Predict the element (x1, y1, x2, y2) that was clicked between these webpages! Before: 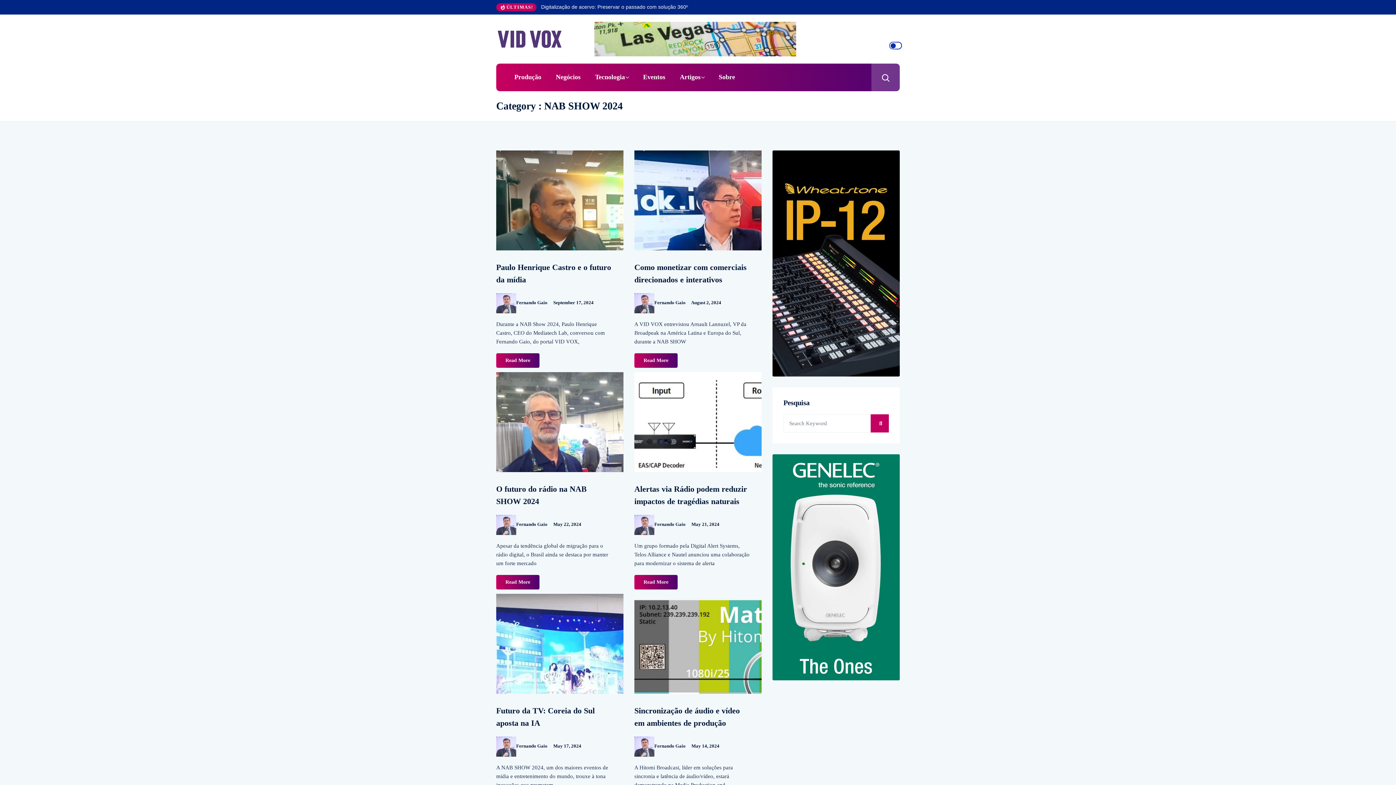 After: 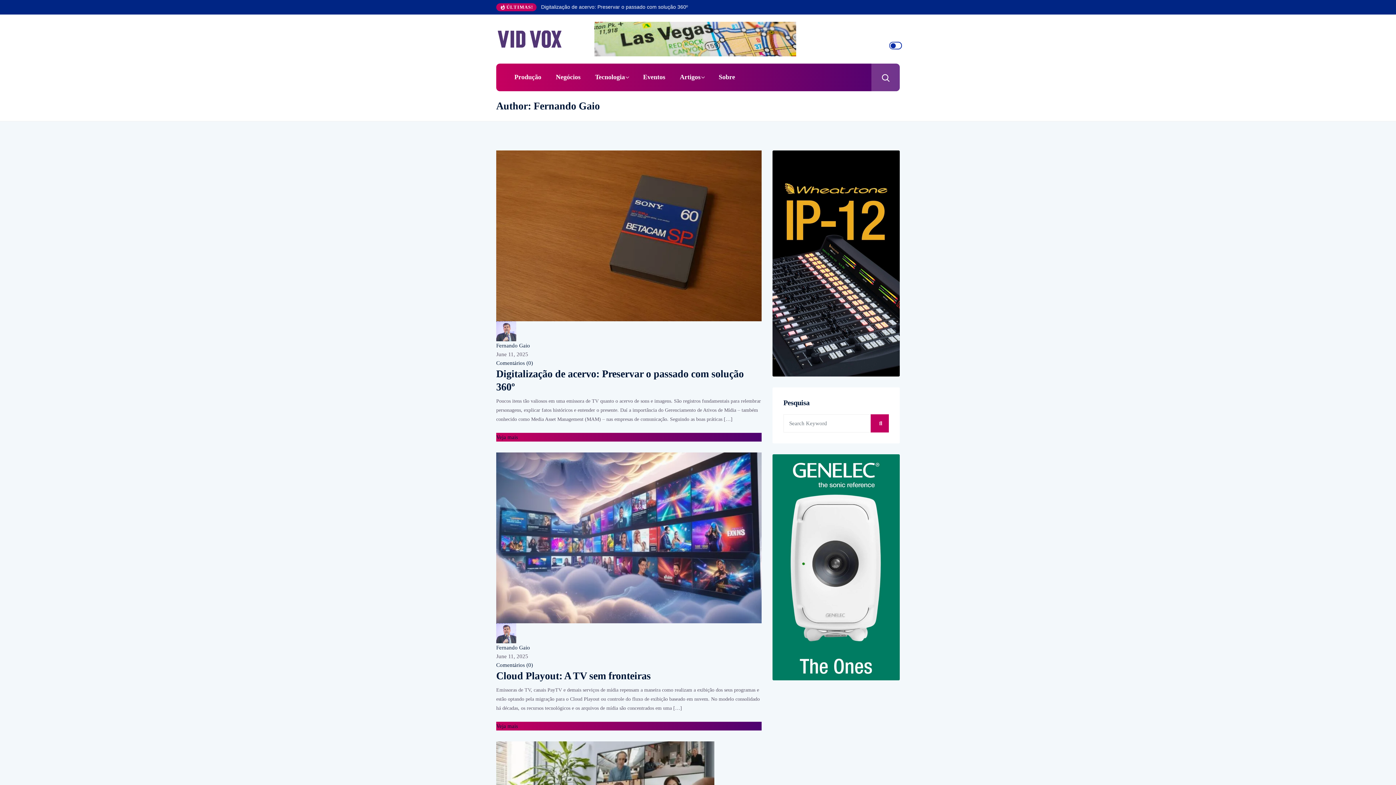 Action: bbox: (516, 521, 547, 527) label: Fernando Gaio